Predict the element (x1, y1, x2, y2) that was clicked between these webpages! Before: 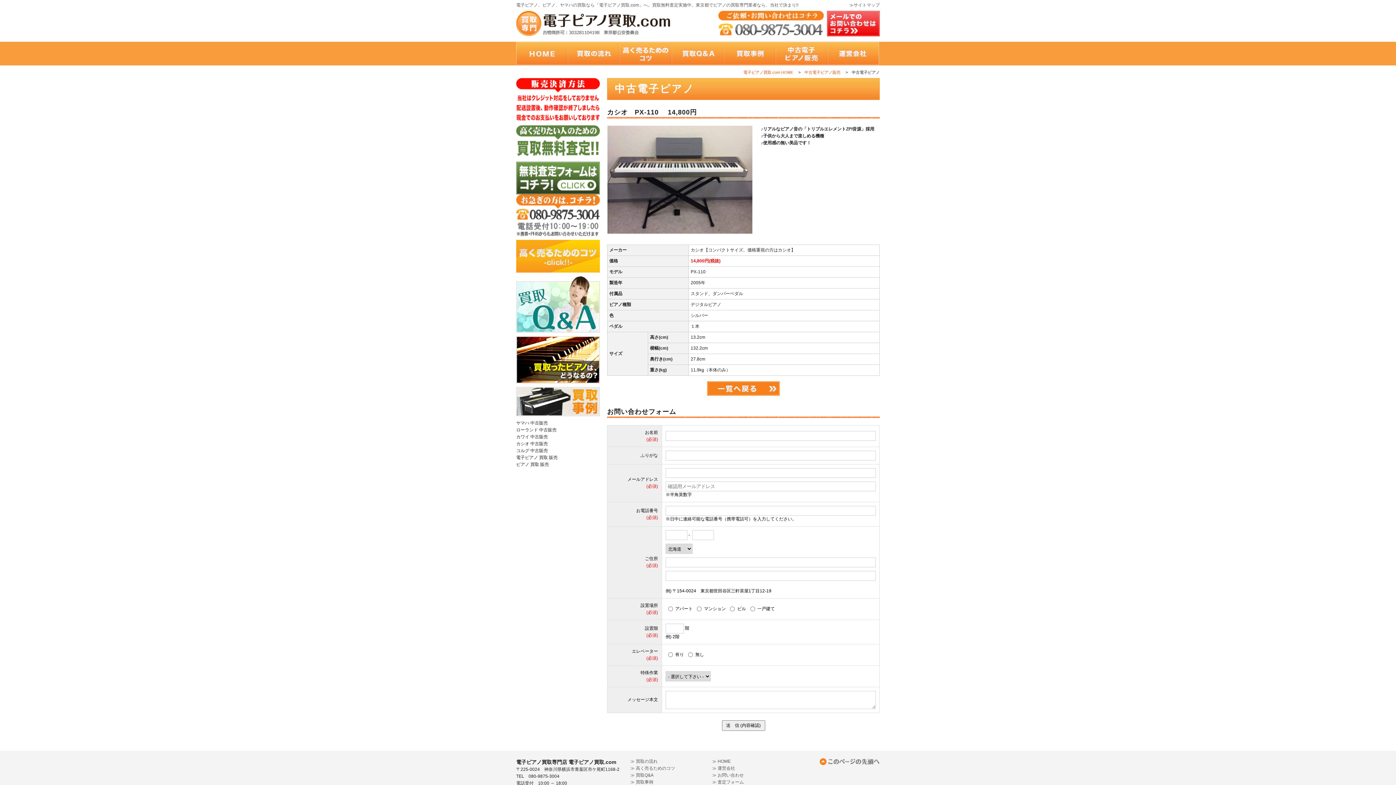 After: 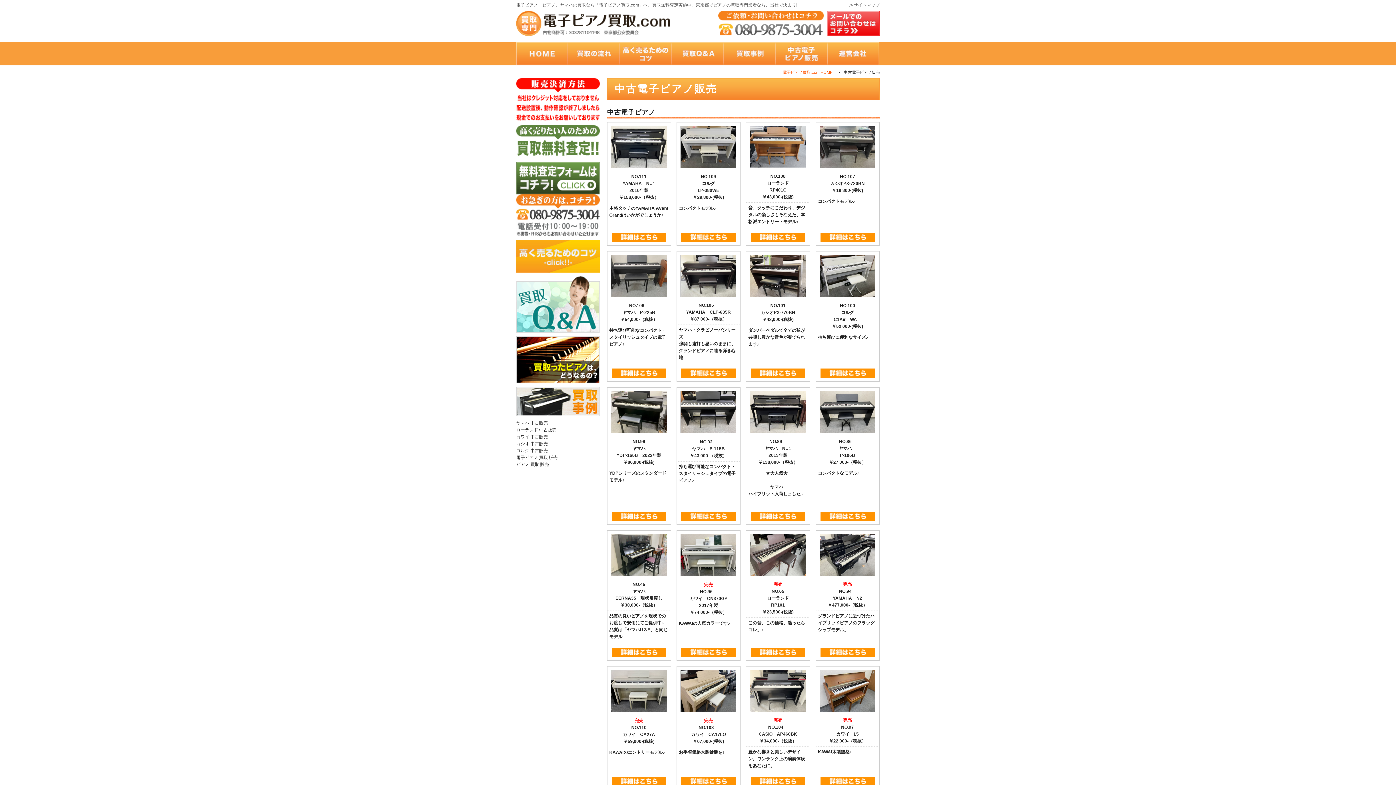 Action: bbox: (804, 70, 840, 74) label: 中古電子ピアノ販売